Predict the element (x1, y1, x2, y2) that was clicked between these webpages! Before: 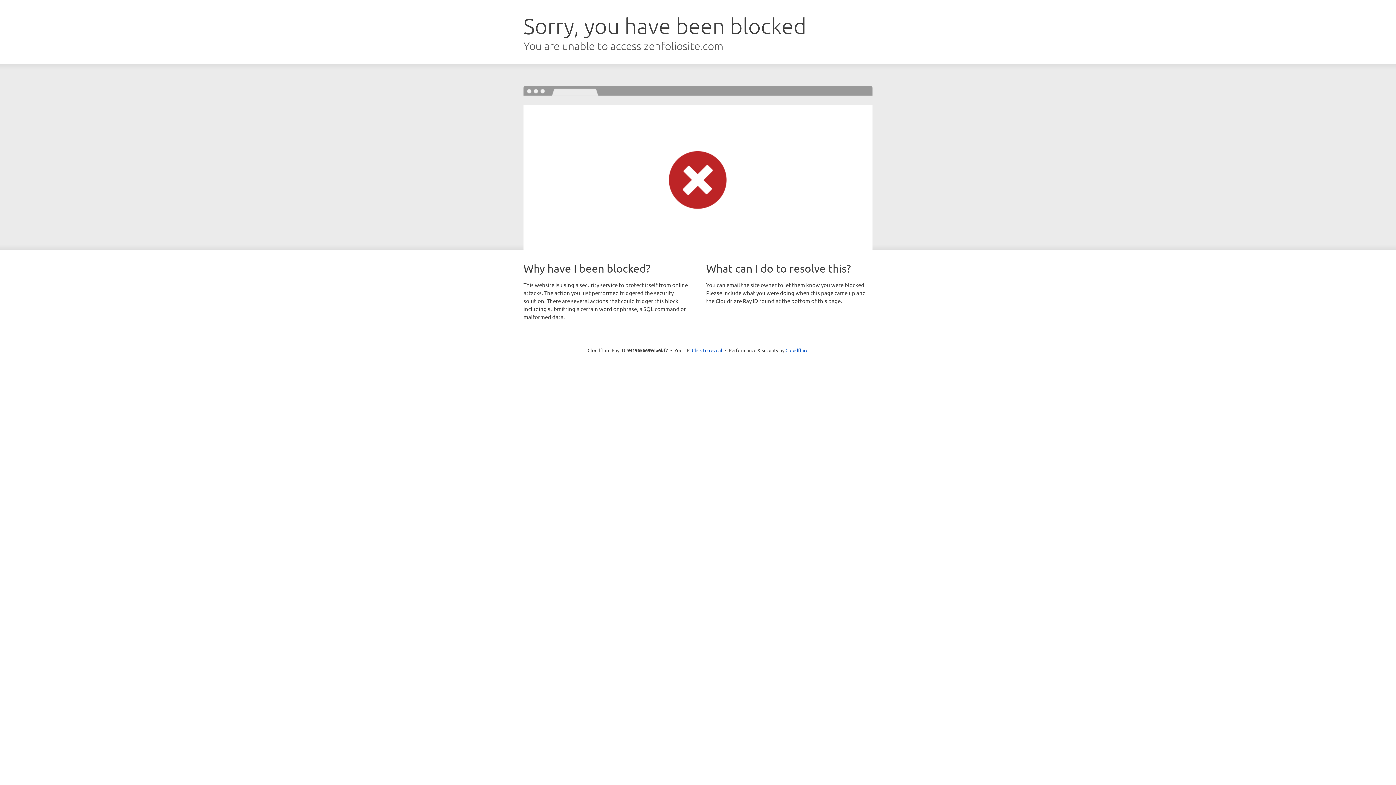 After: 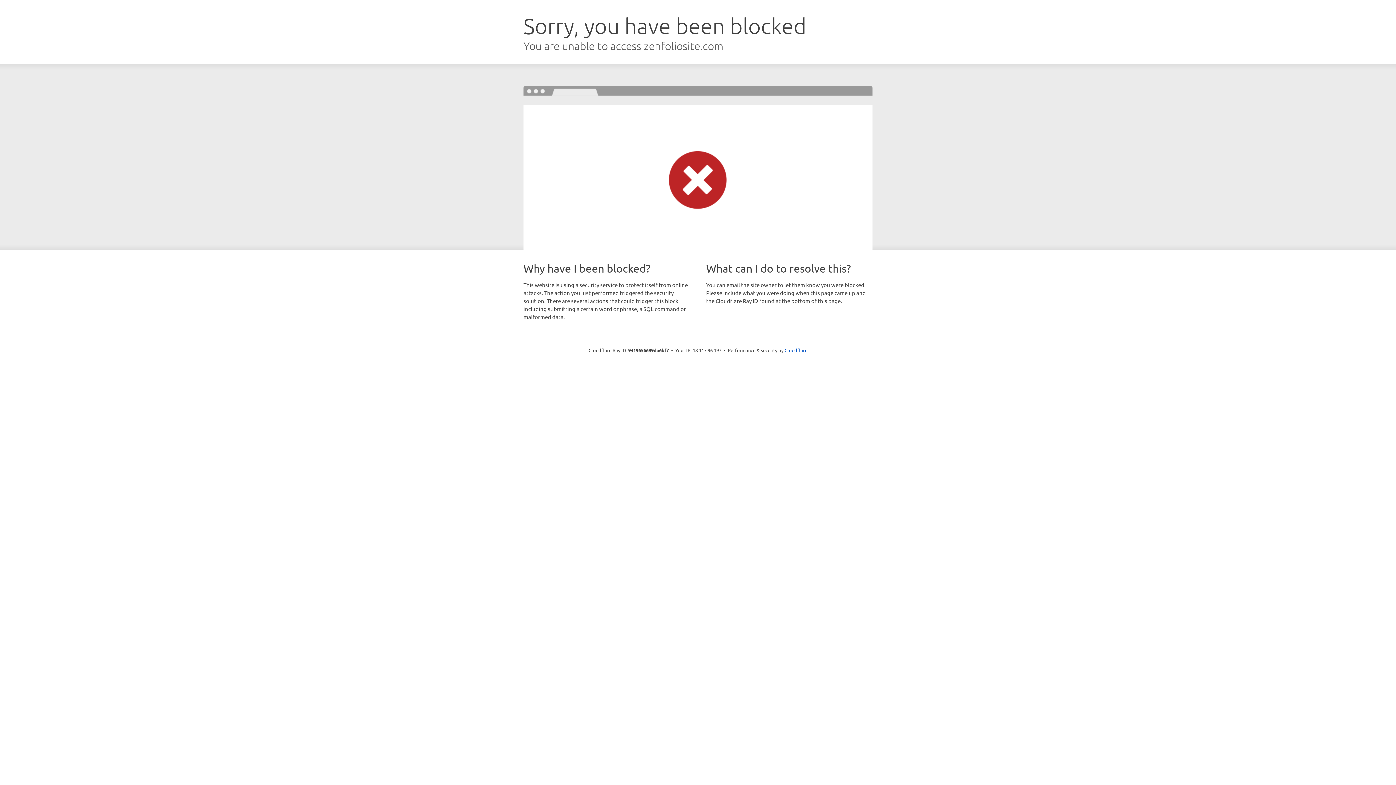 Action: bbox: (692, 346, 722, 353) label: Click to reveal